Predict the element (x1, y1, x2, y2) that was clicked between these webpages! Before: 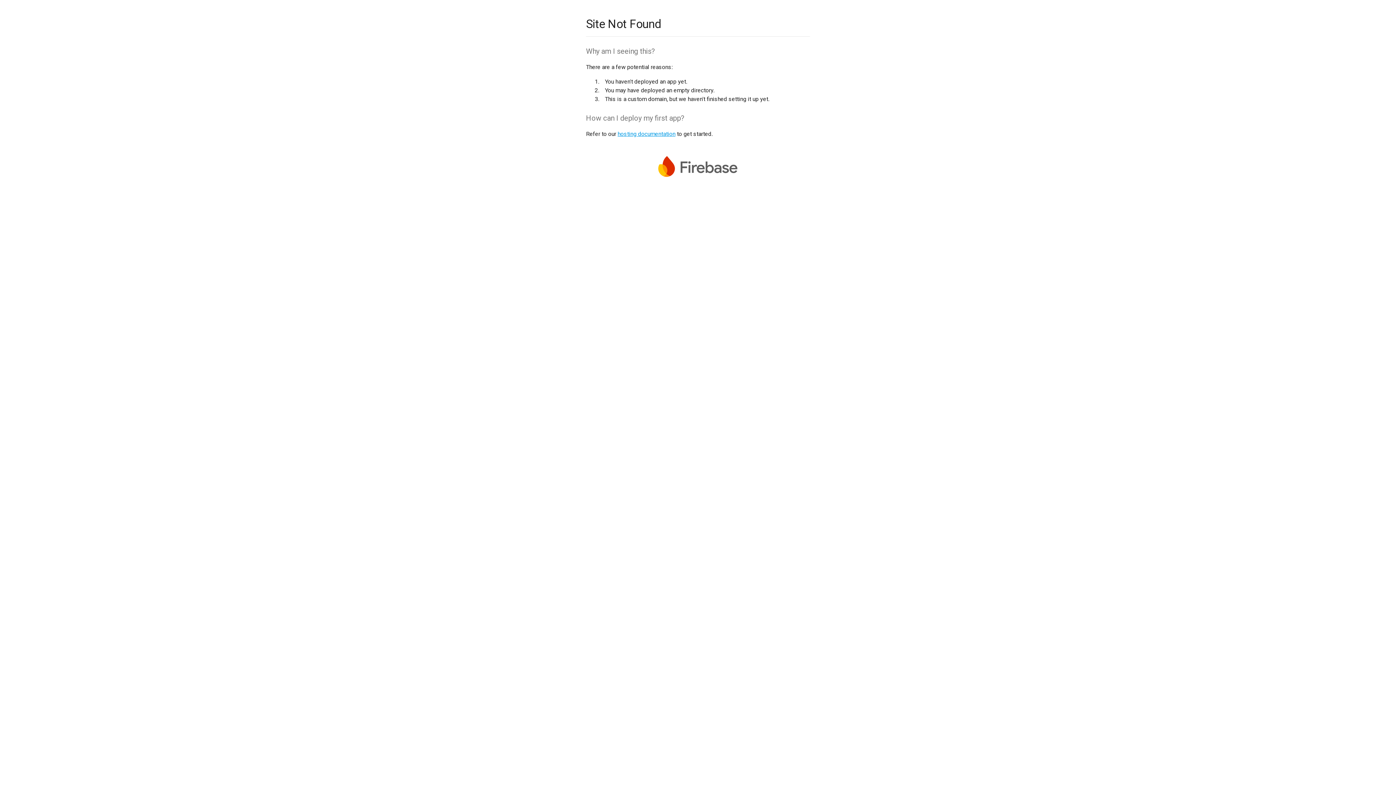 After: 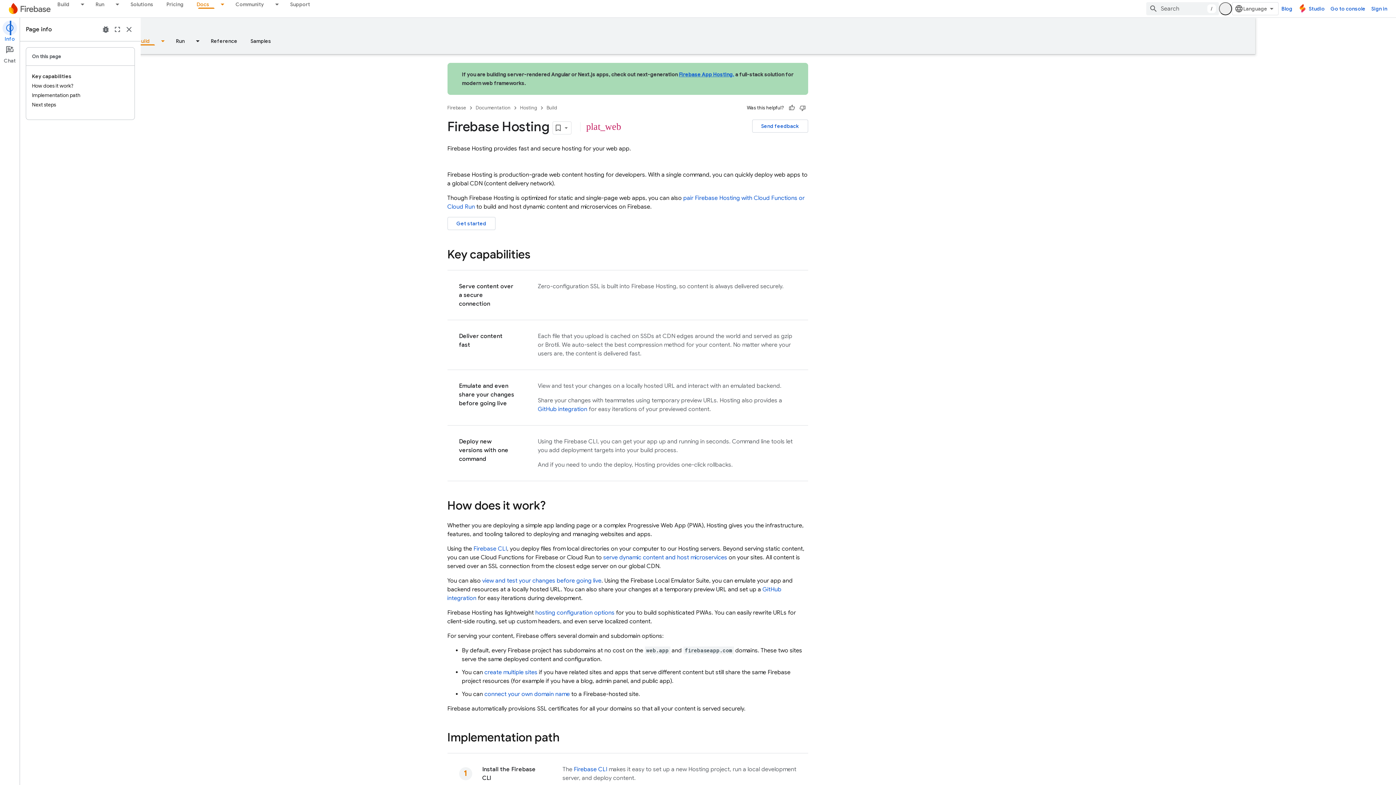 Action: bbox: (617, 130, 675, 137) label: hosting documentation